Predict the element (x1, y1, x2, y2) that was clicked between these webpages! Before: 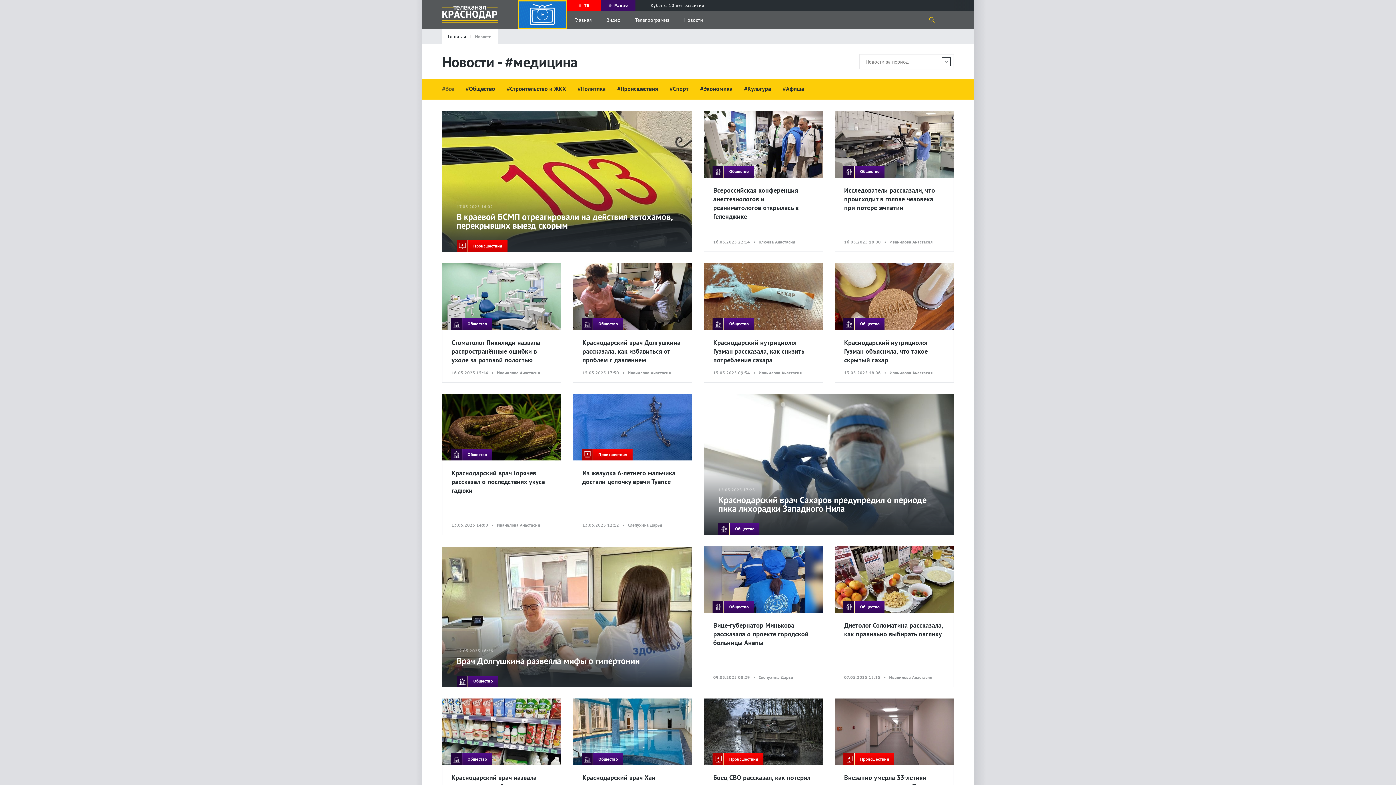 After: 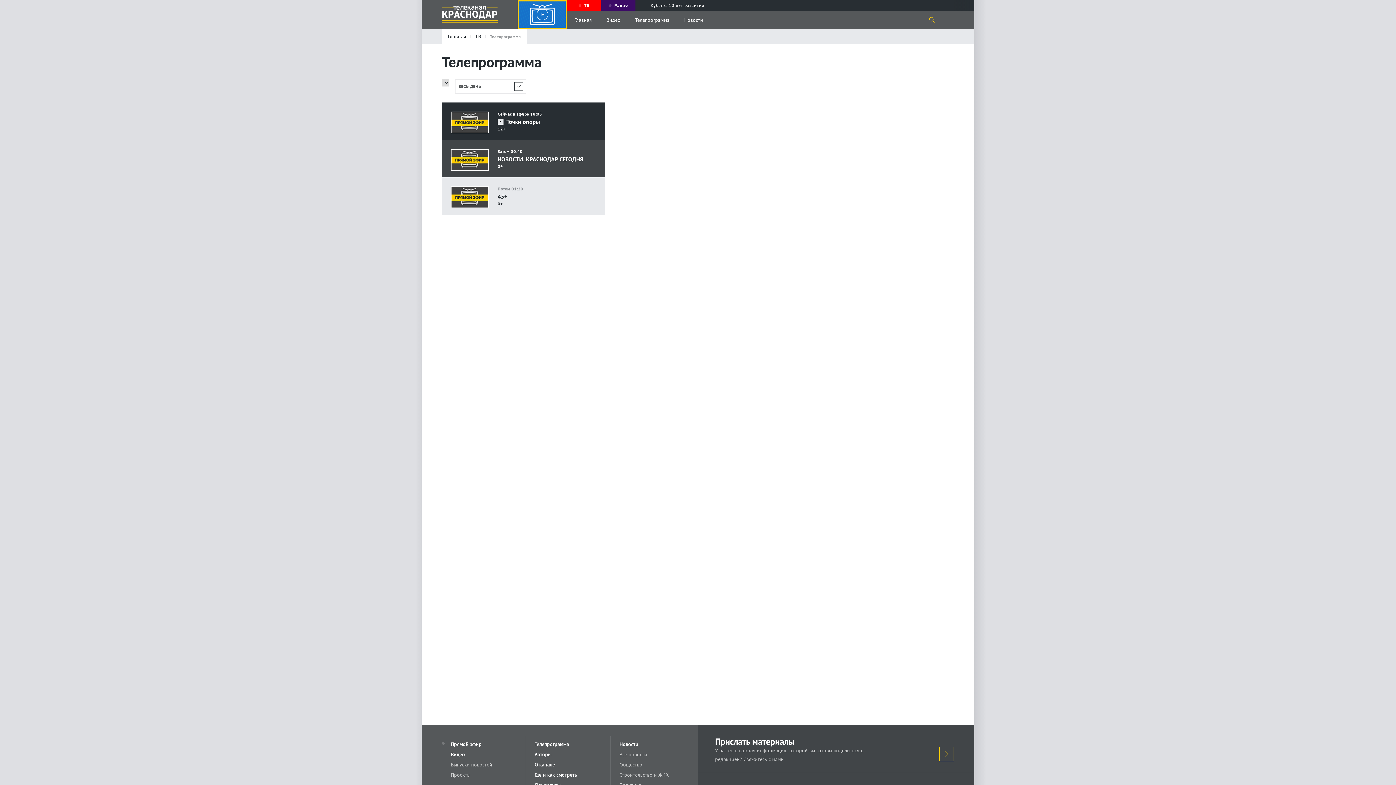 Action: bbox: (628, 10, 677, 29) label: Телепрограмма